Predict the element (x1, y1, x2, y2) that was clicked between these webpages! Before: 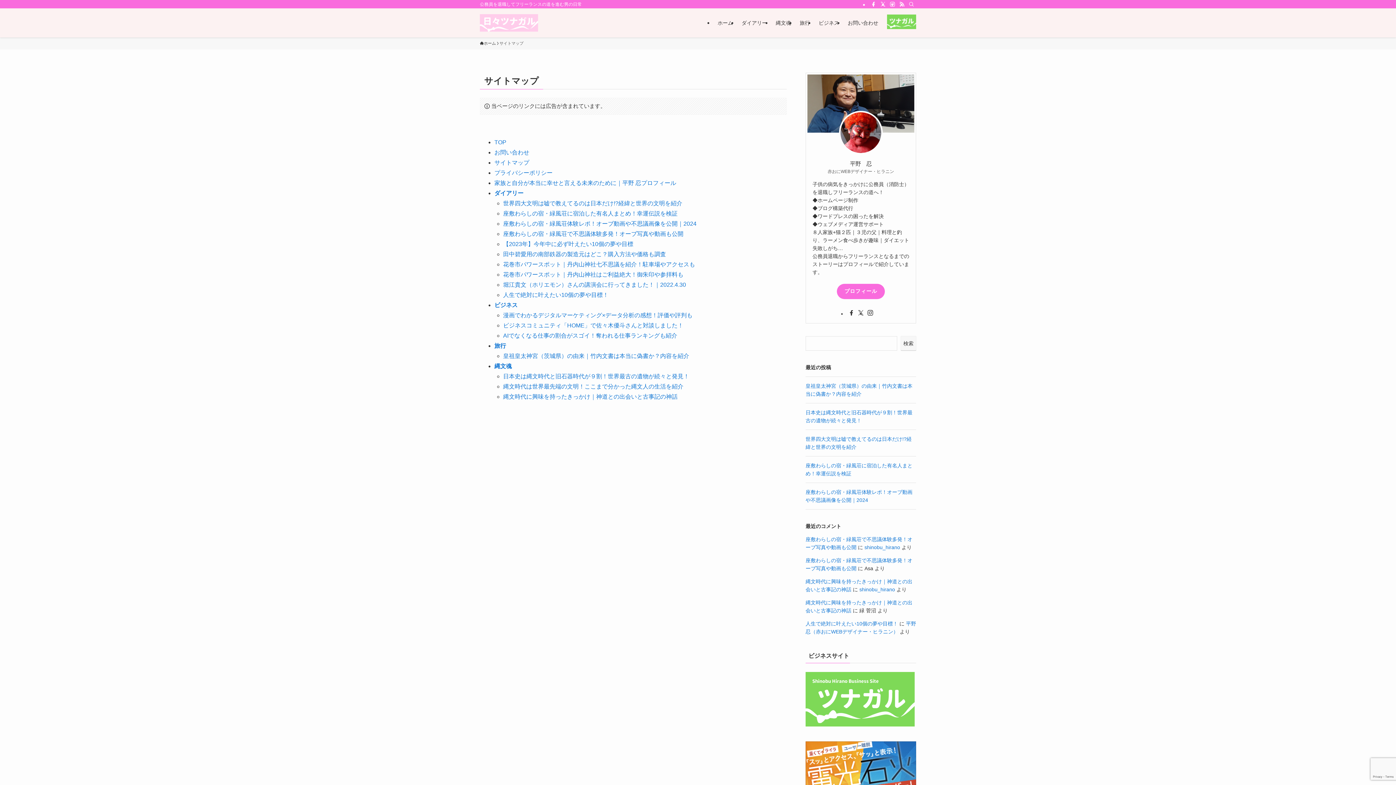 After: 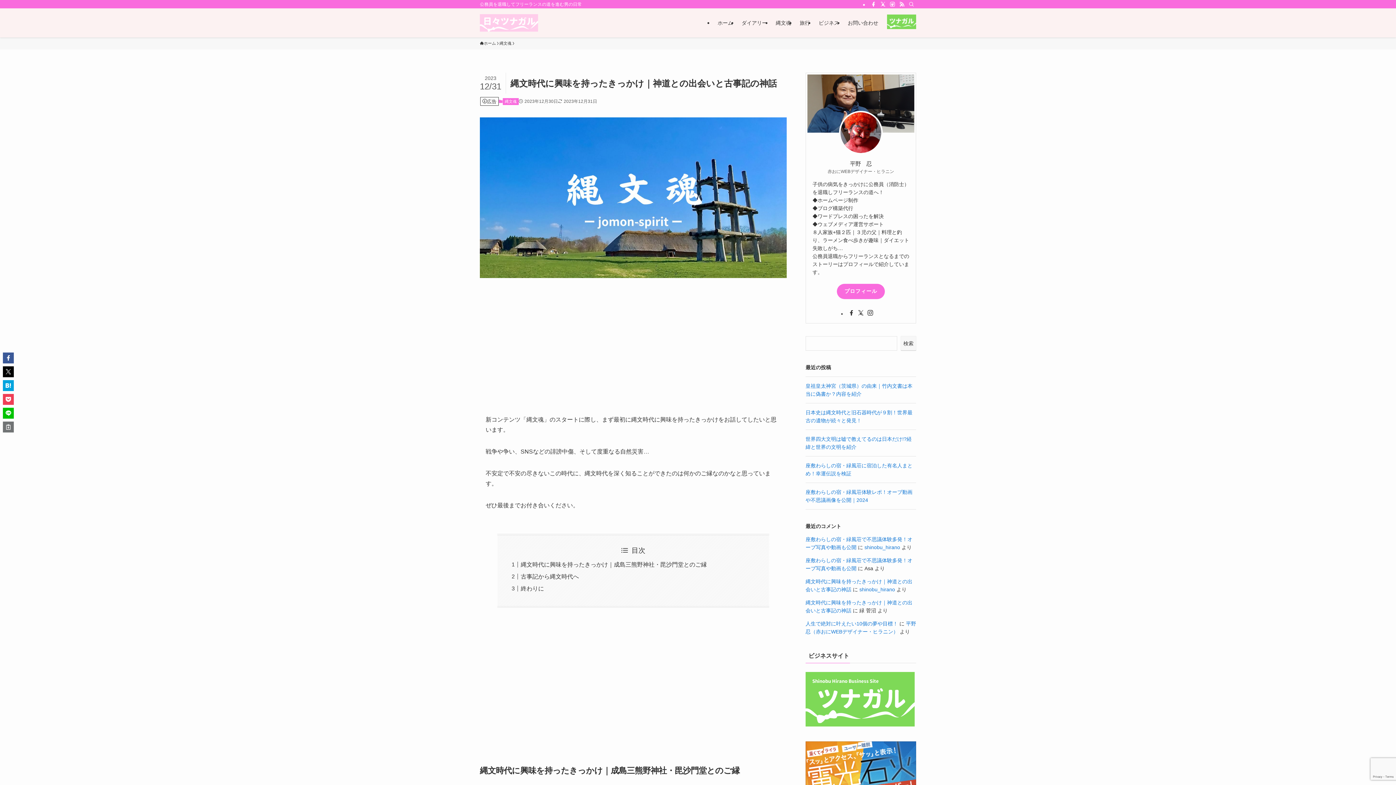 Action: bbox: (503, 393, 677, 400) label: 縄文時代に興味を持ったきっかけ｜神道との出会いと古事記の神話